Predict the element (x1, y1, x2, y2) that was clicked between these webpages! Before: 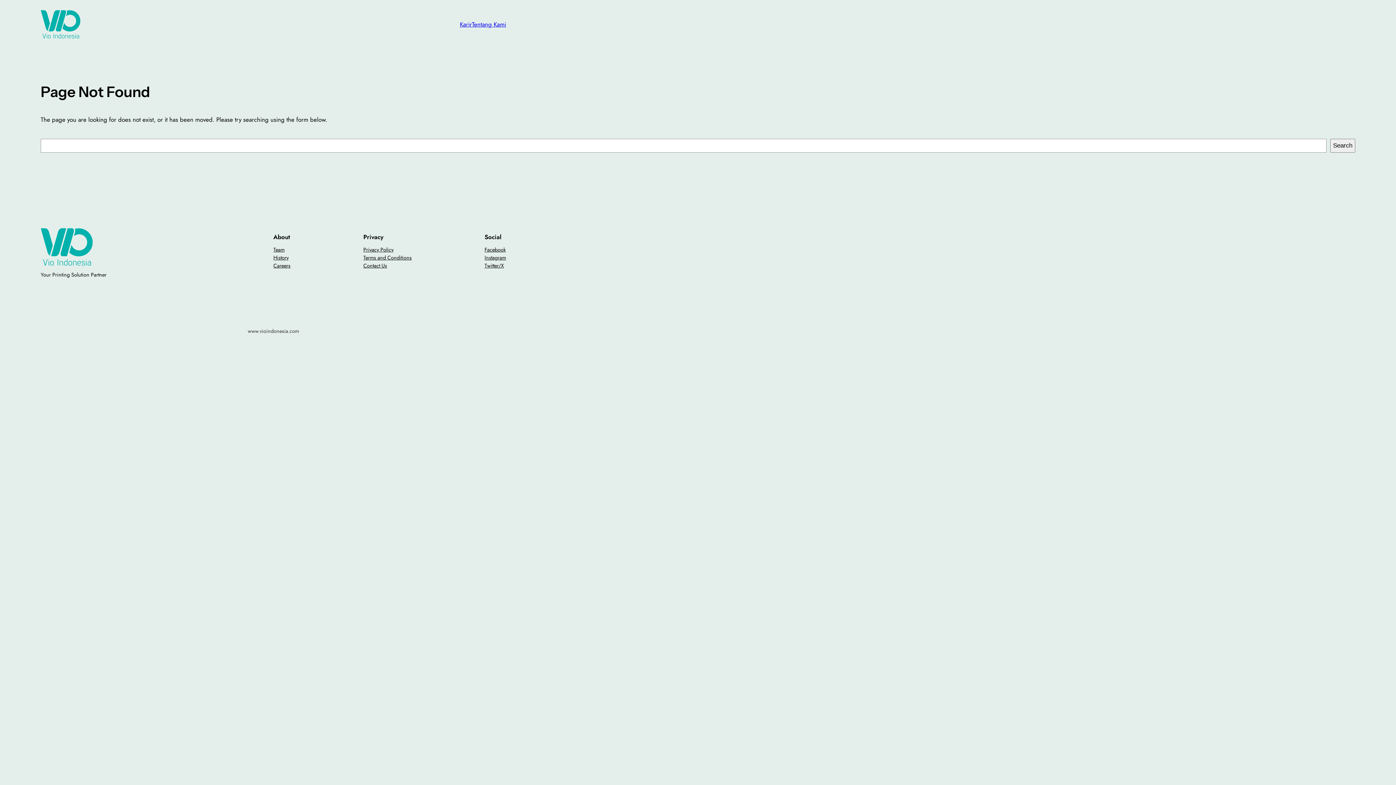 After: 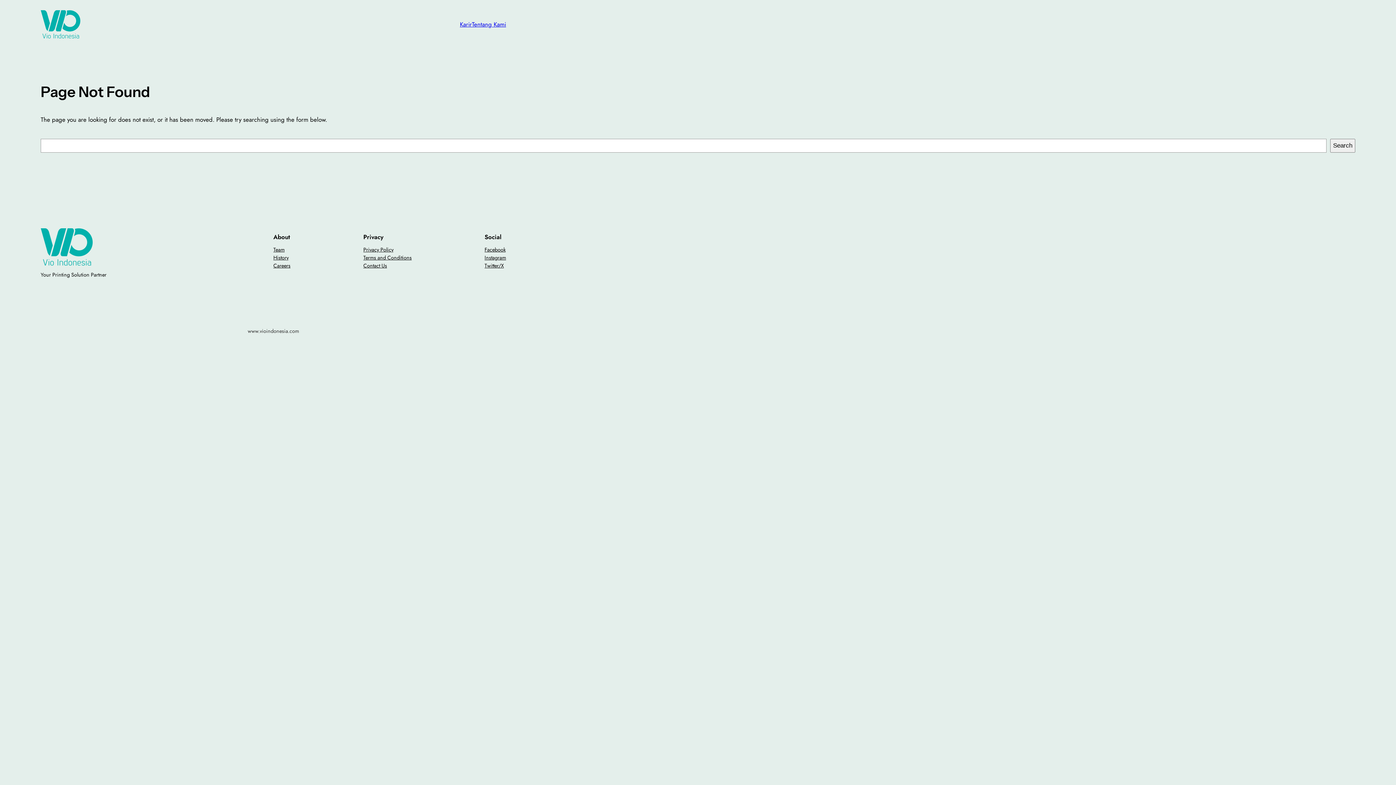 Action: bbox: (363, 253, 411, 261) label: Terms and Conditions